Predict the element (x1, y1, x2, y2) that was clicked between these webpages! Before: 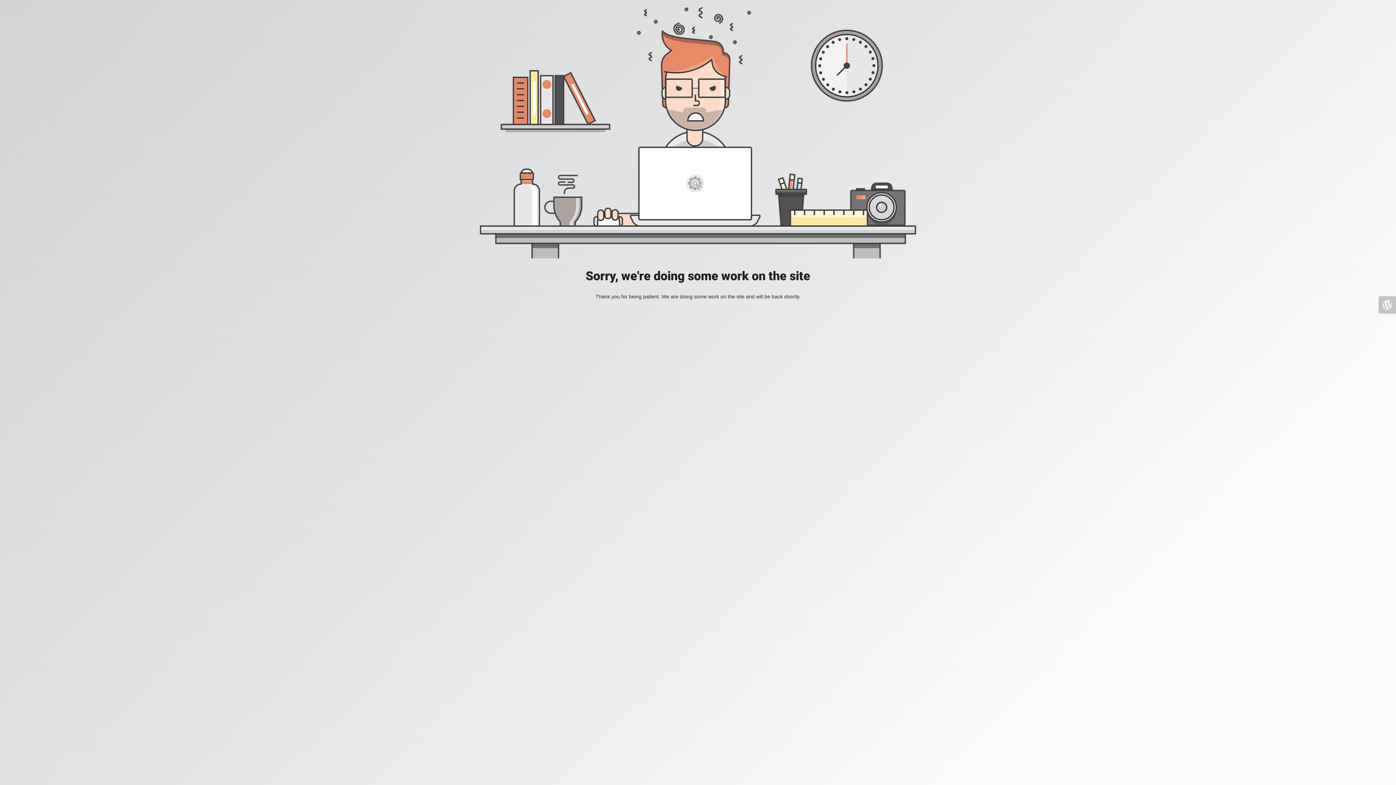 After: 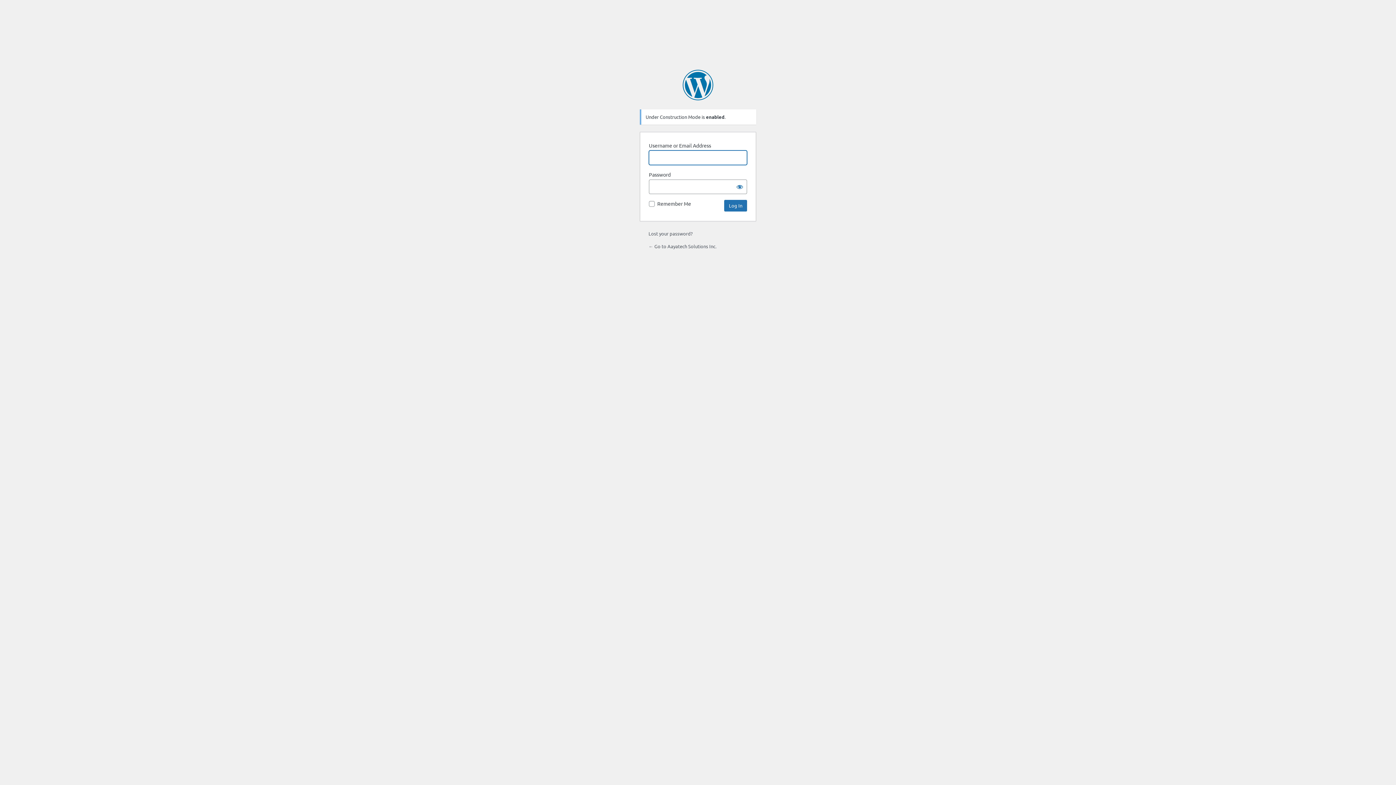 Action: bbox: (1378, 296, 1396, 313)